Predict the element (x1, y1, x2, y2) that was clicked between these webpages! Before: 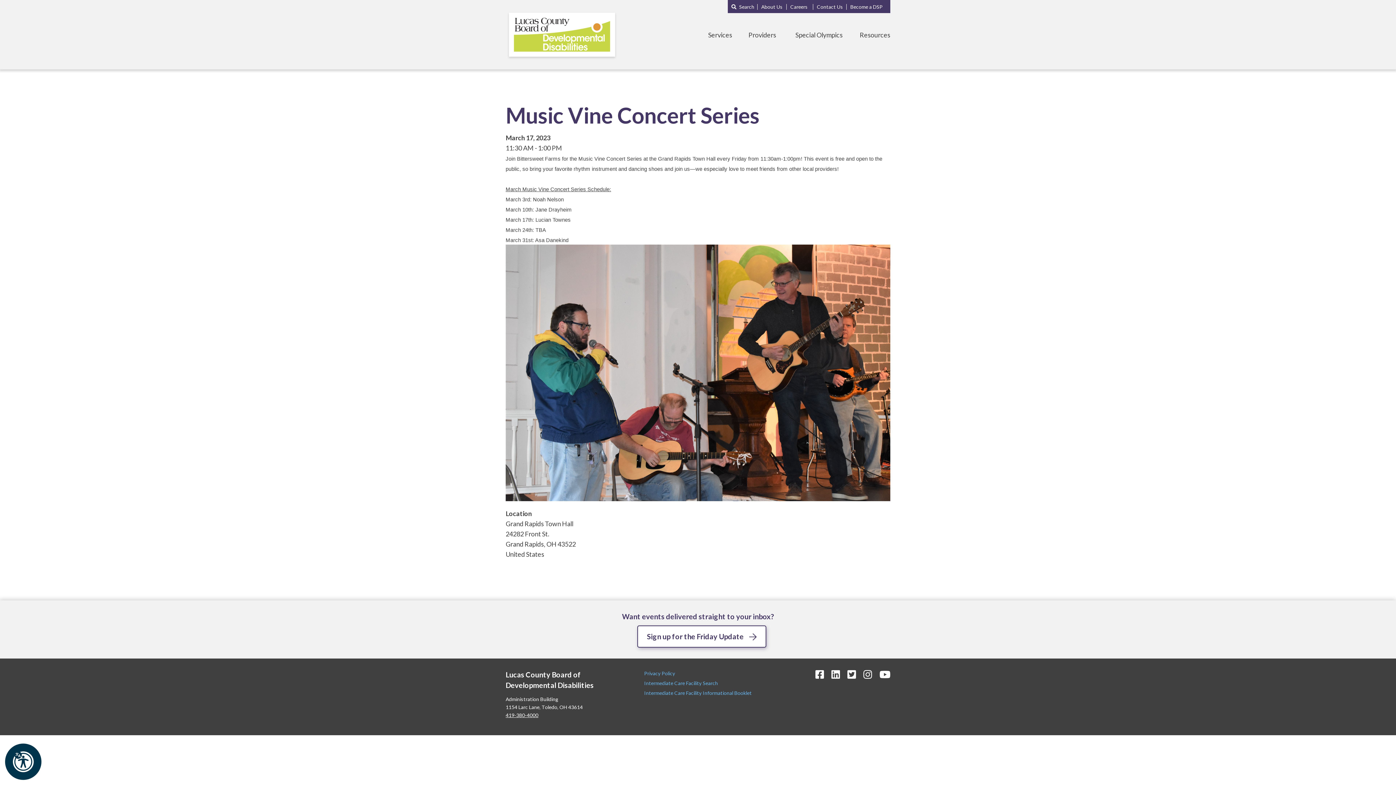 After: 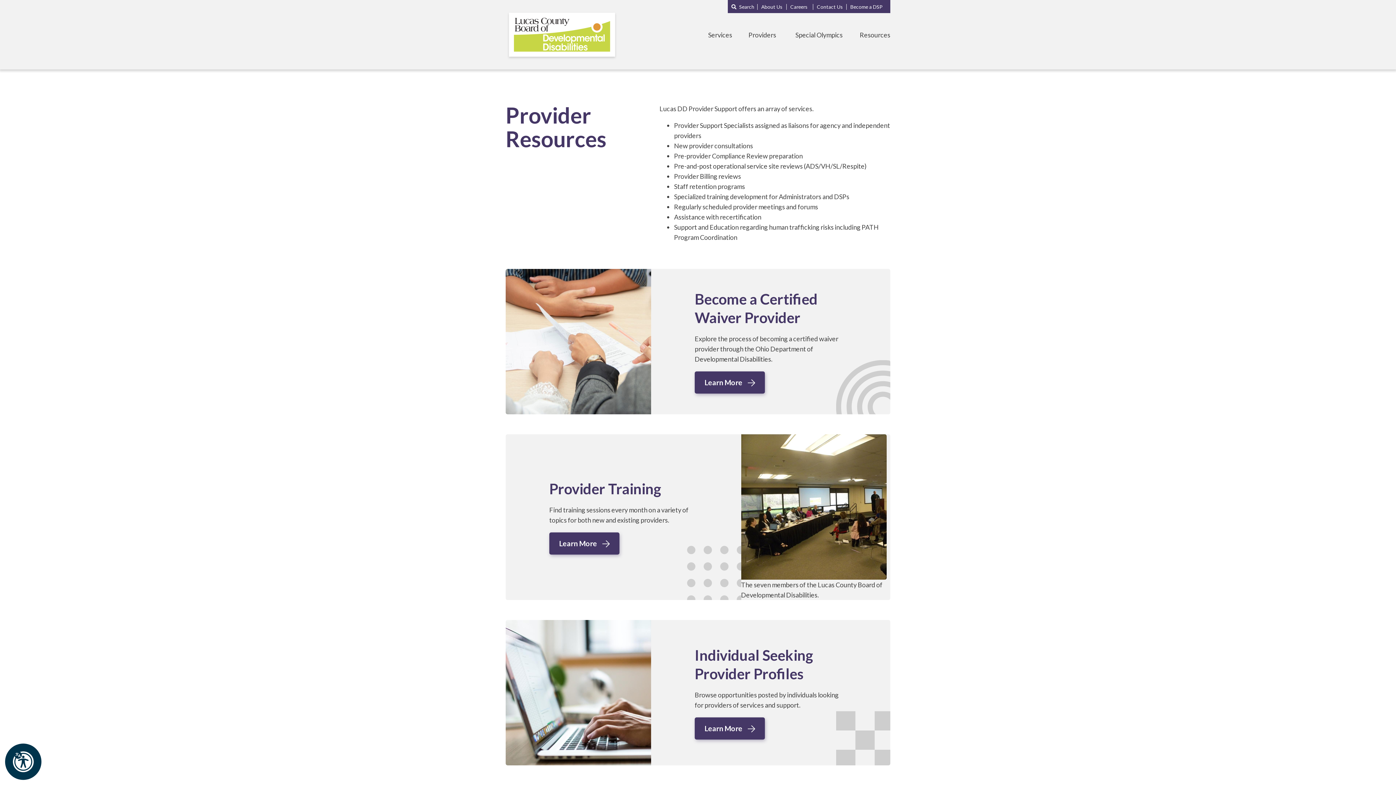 Action: bbox: (748, 30, 776, 38) label: Toggle Providers Menu